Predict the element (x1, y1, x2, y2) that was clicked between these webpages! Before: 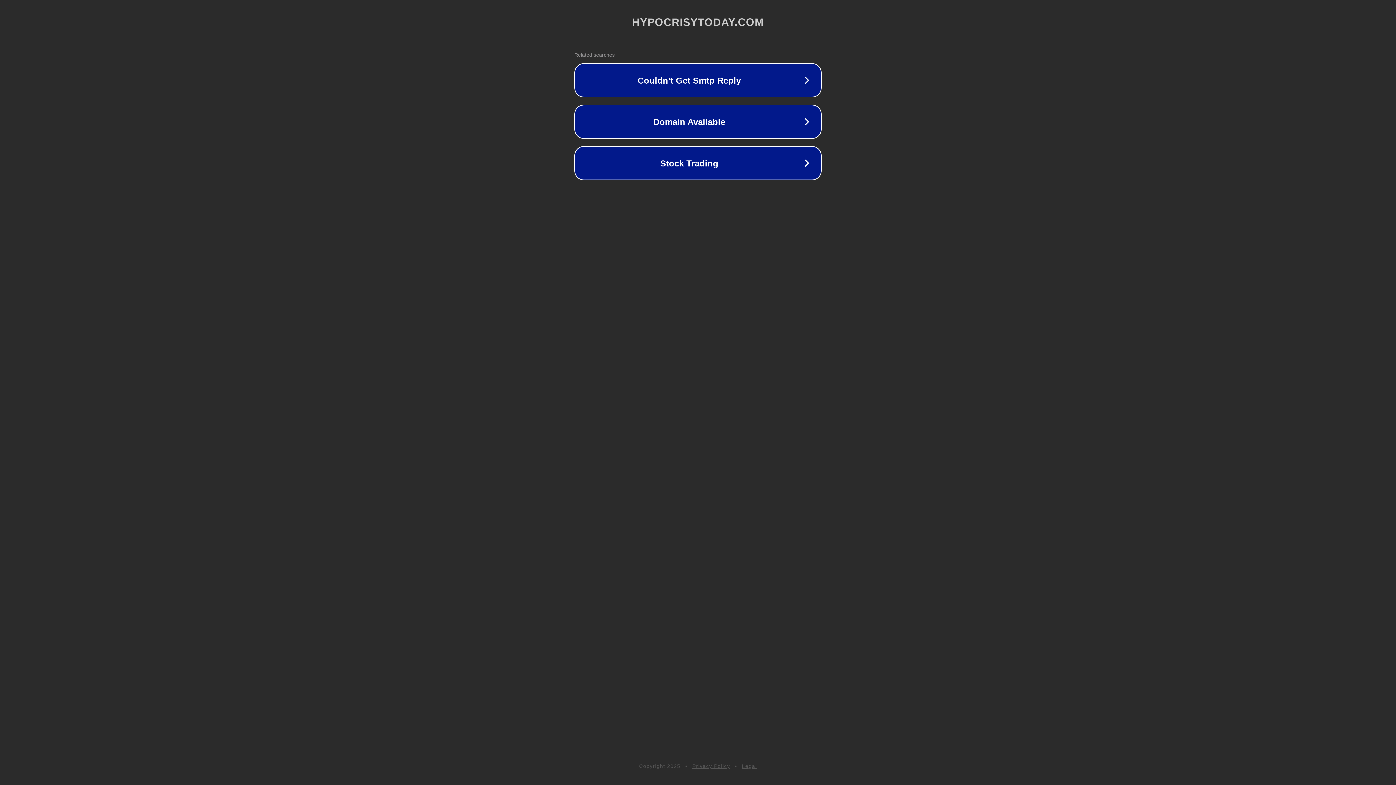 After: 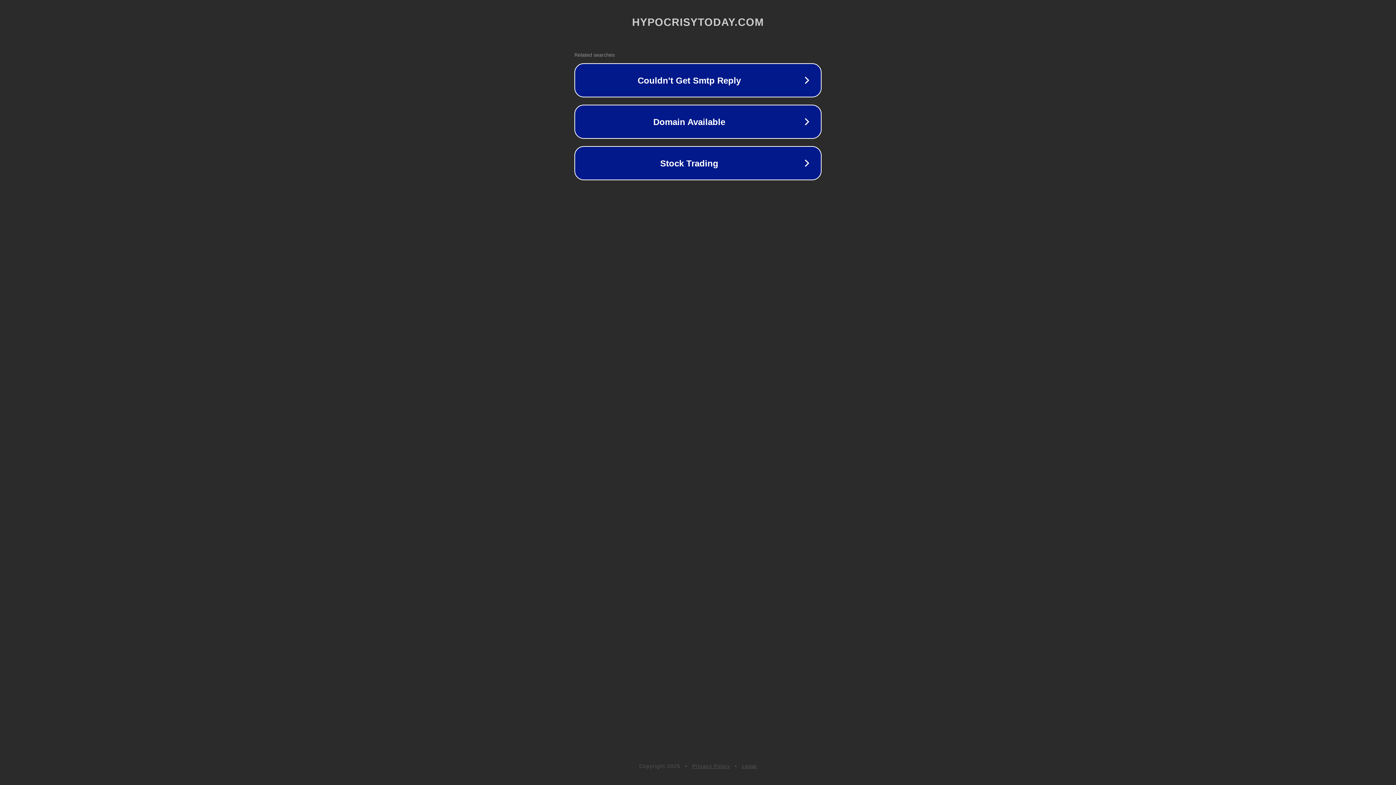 Action: label: Legal bbox: (742, 763, 757, 769)